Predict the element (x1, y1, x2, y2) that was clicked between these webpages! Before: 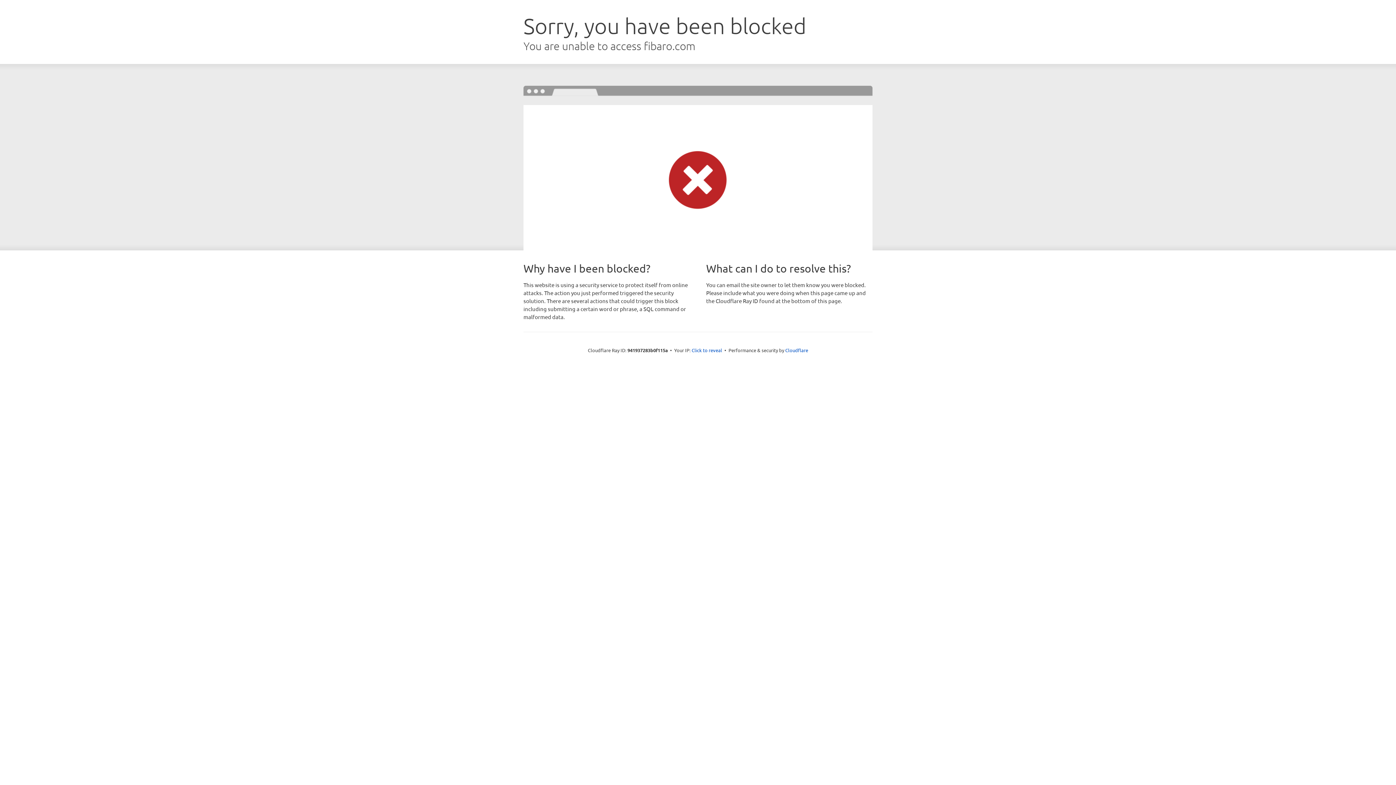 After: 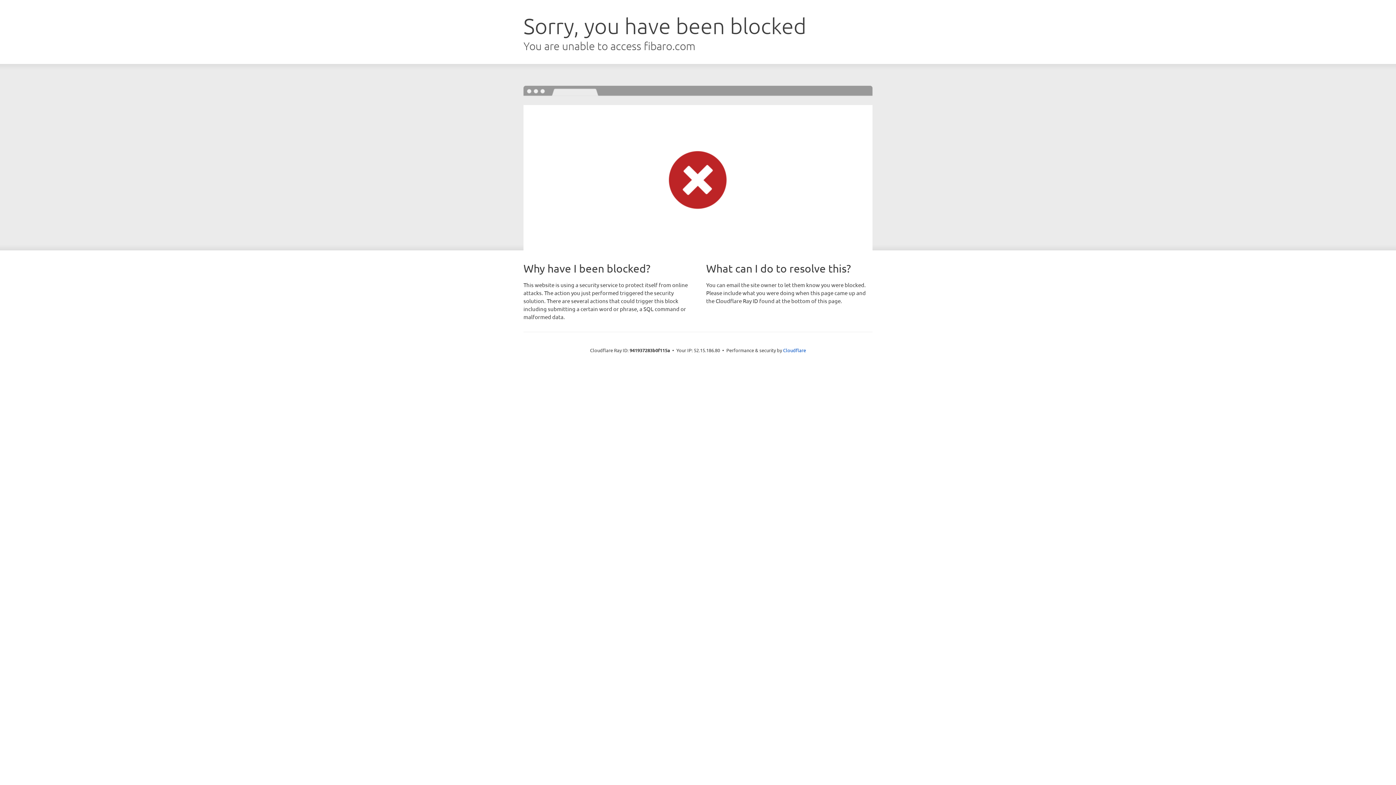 Action: bbox: (691, 346, 722, 353) label: Click to reveal